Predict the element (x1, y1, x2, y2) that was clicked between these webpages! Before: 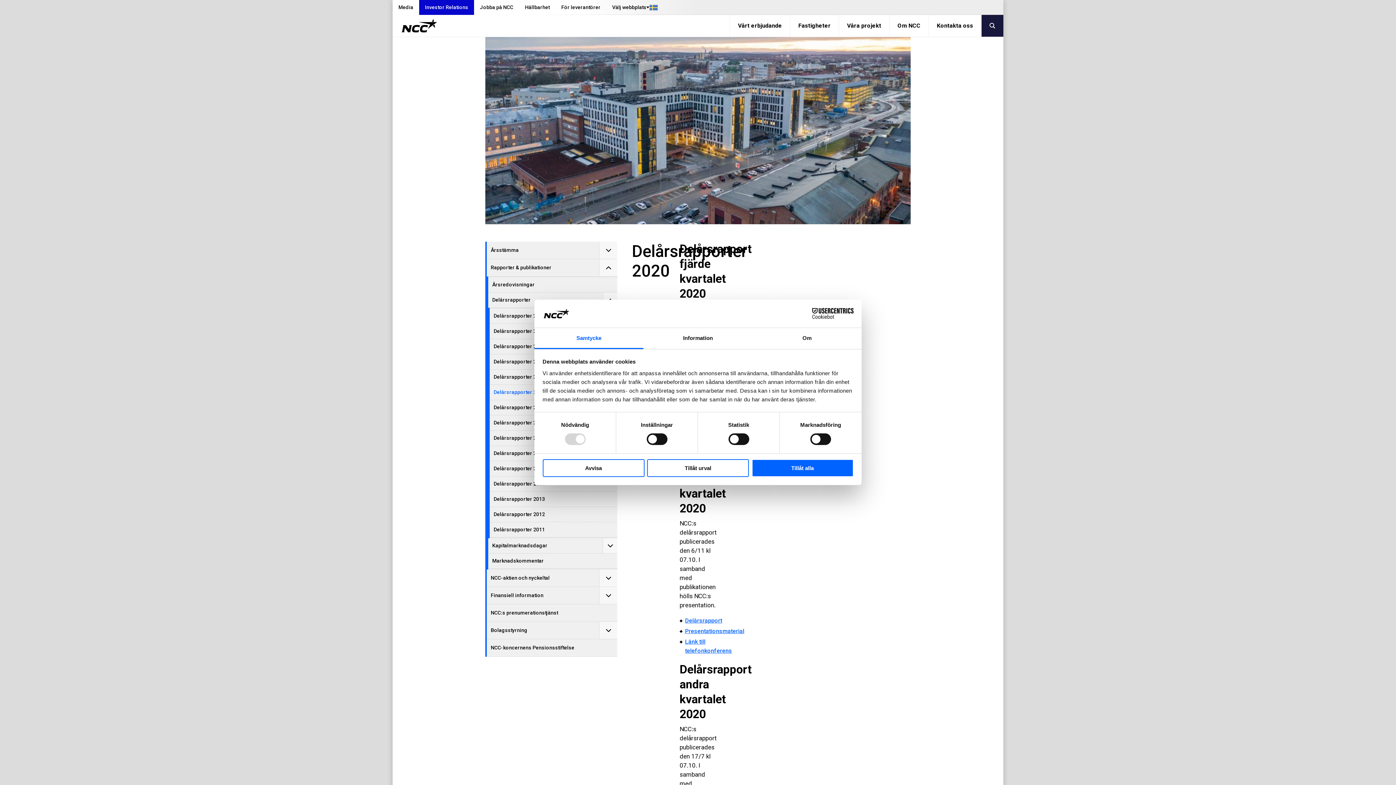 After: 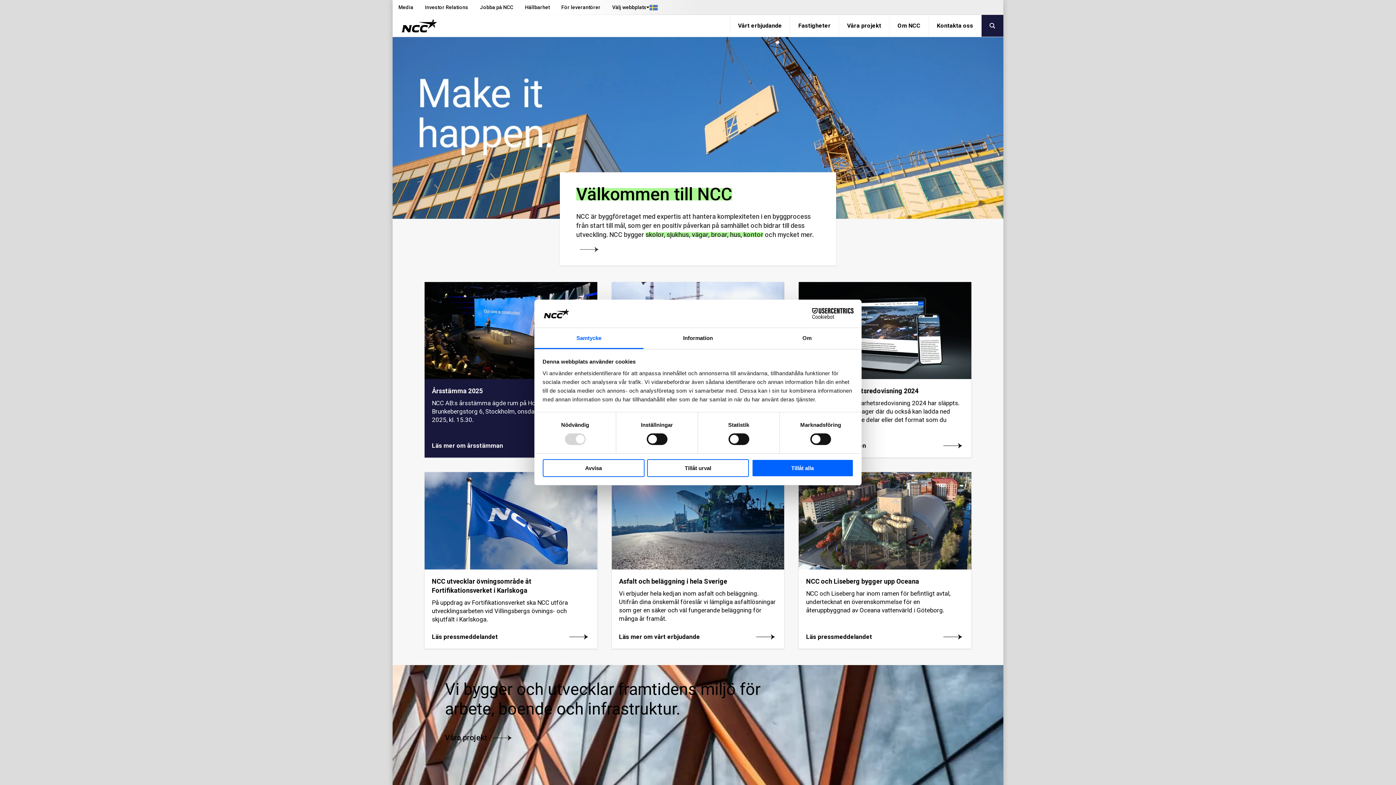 Action: bbox: (392, 18, 446, 33) label: NCC logotyp, gå till startsidan